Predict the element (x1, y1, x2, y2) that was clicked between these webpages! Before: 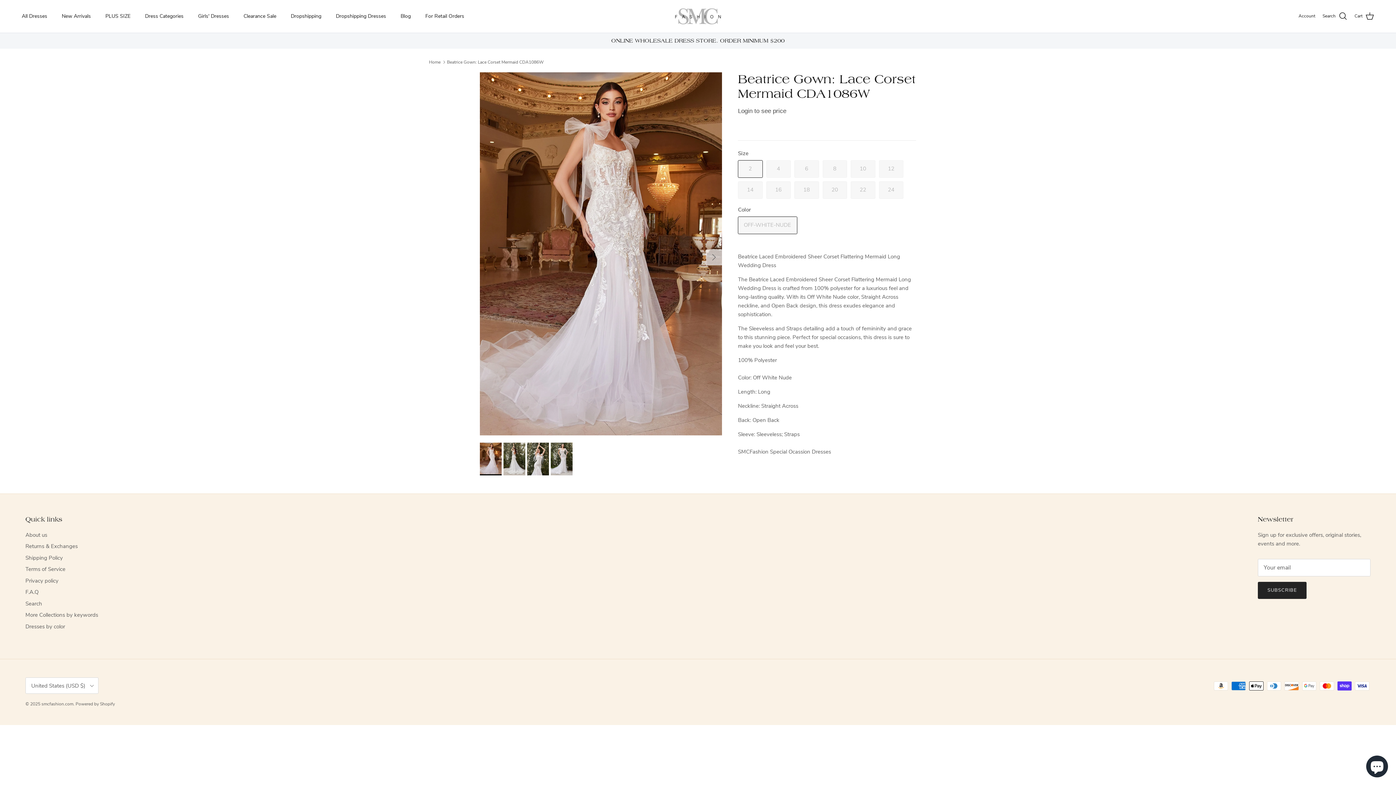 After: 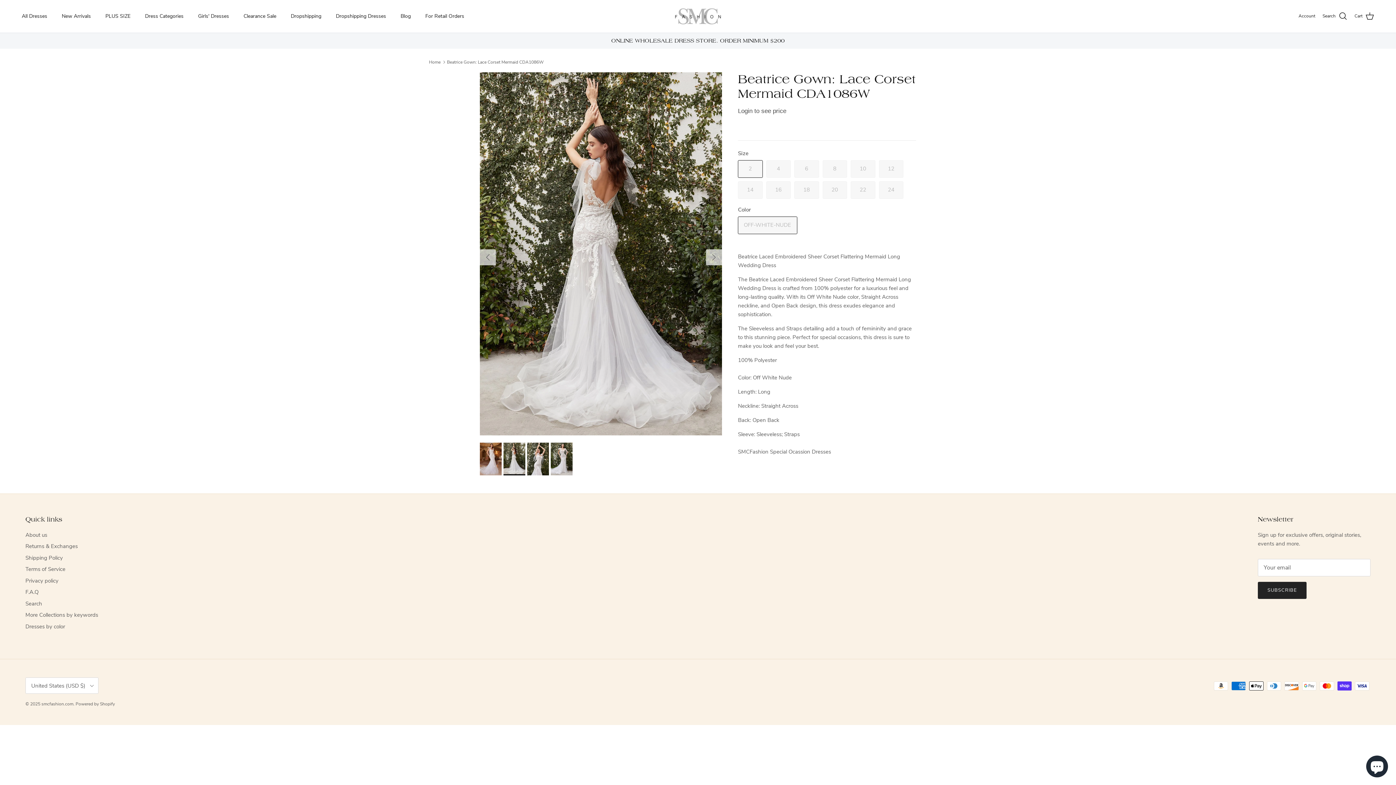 Action: bbox: (503, 442, 525, 475)